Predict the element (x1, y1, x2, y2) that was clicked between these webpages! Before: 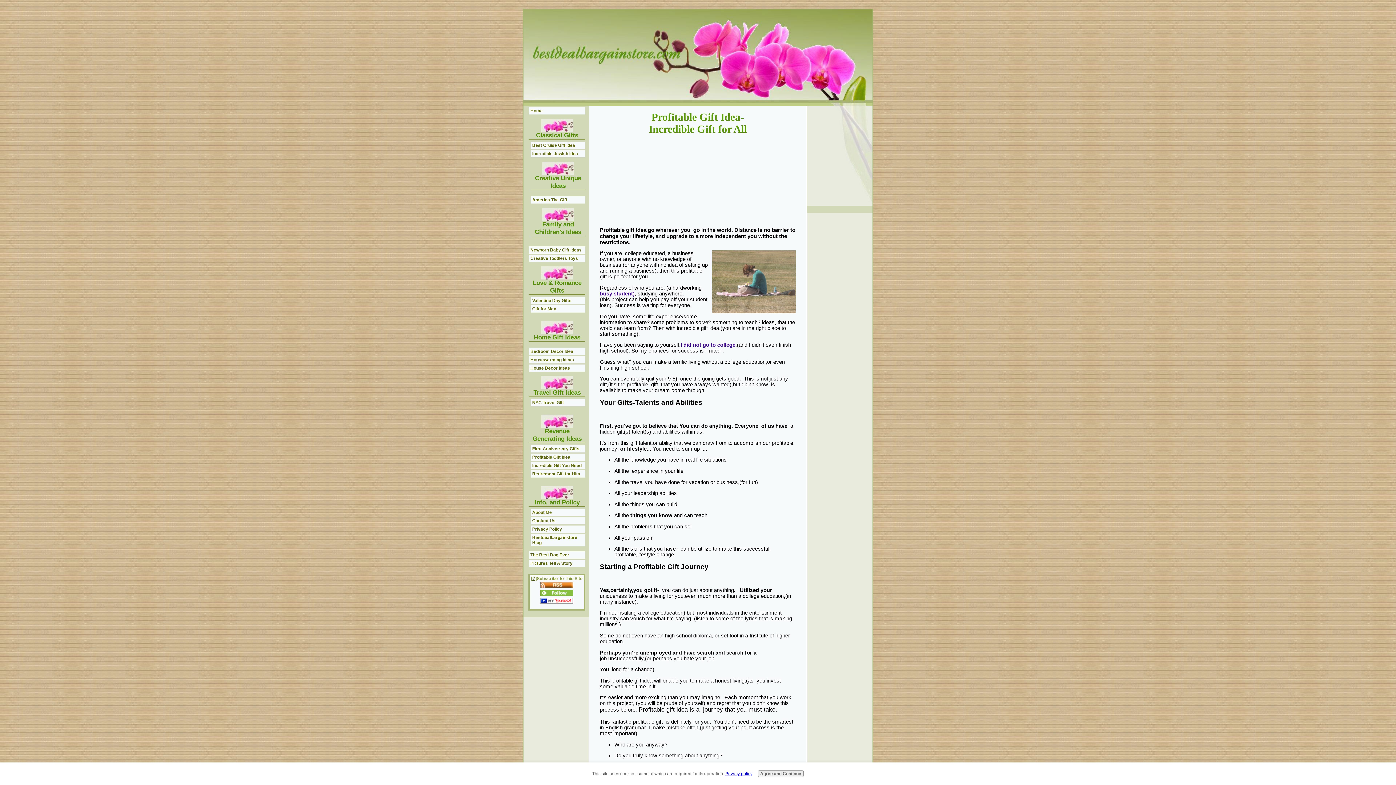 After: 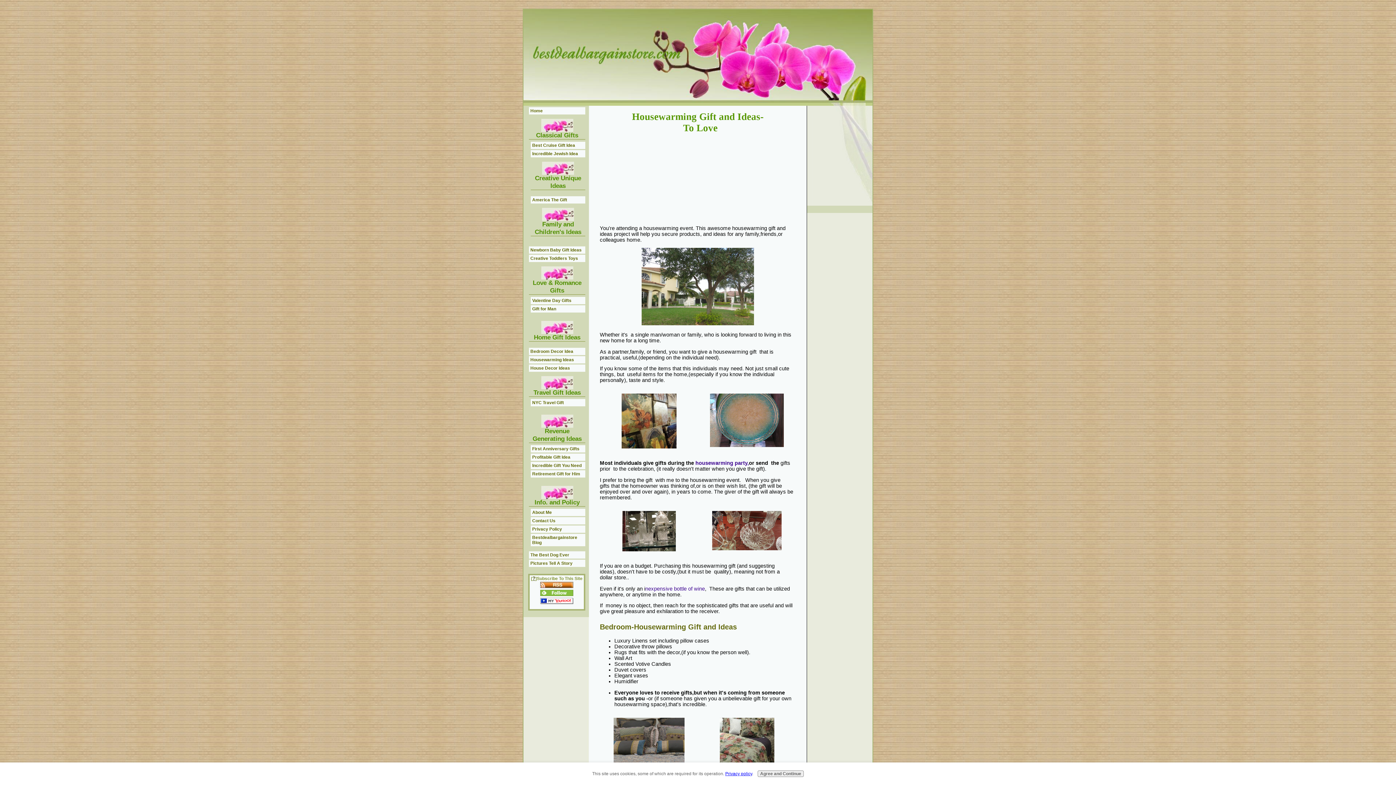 Action: bbox: (529, 356, 585, 363) label: Housewarming Ideas